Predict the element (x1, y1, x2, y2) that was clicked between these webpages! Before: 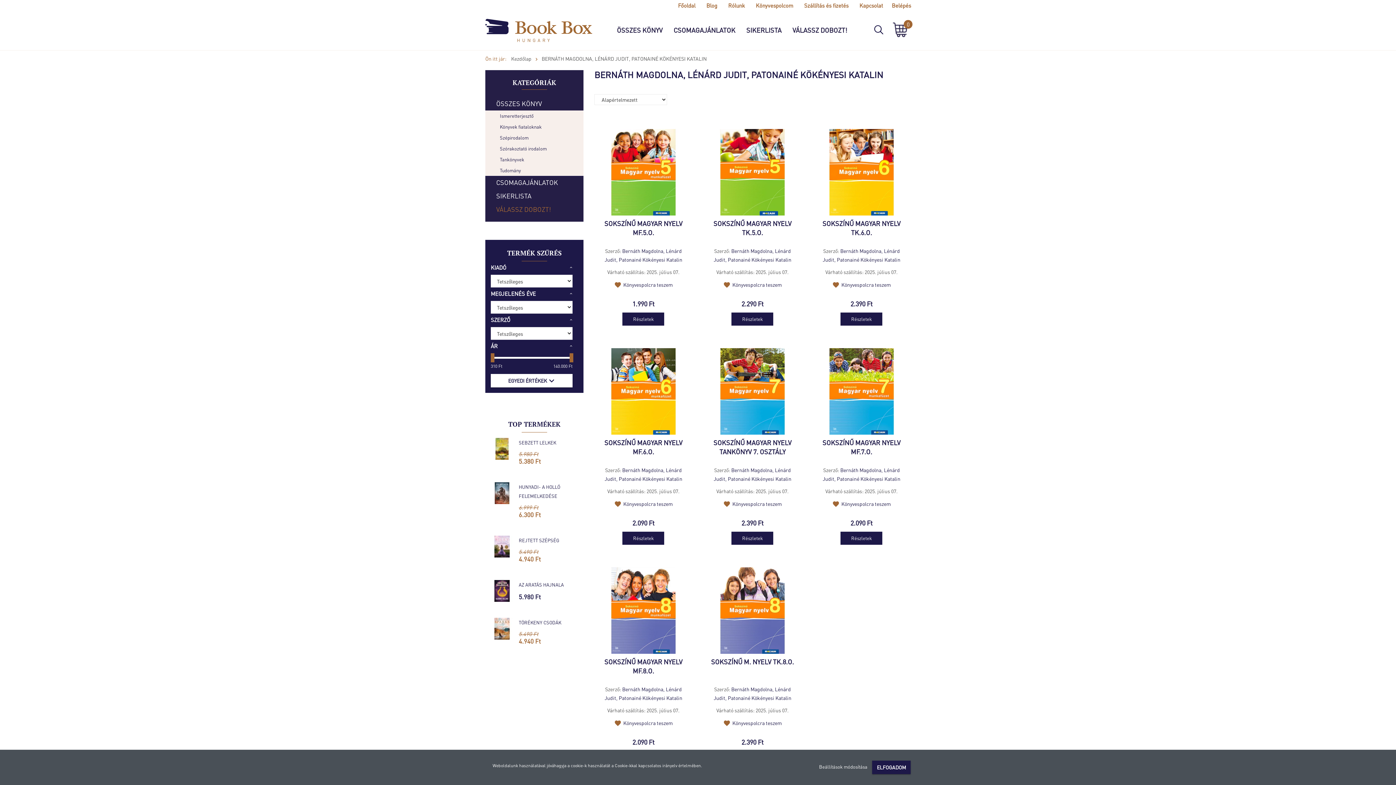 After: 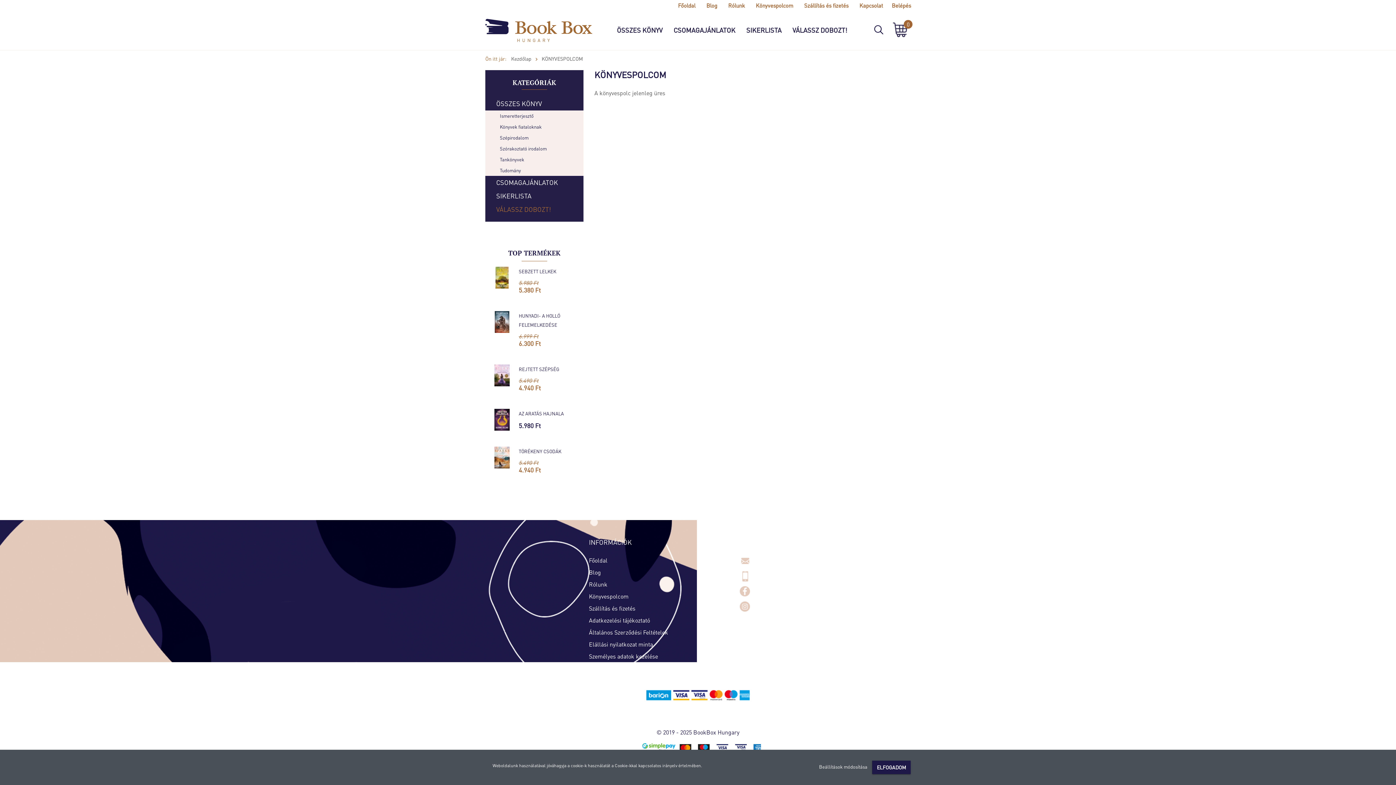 Action: label: Könyvespolcom bbox: (750, 1, 798, 9)